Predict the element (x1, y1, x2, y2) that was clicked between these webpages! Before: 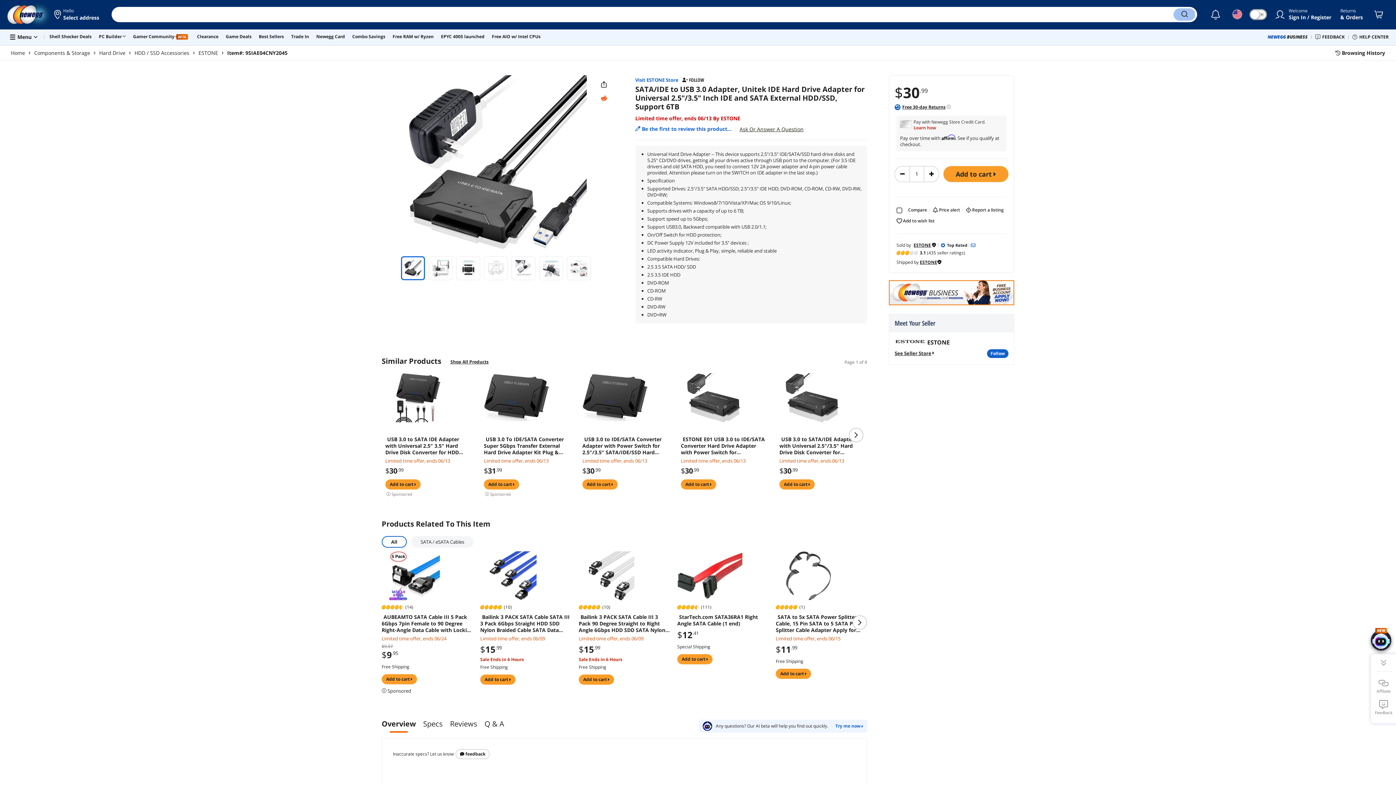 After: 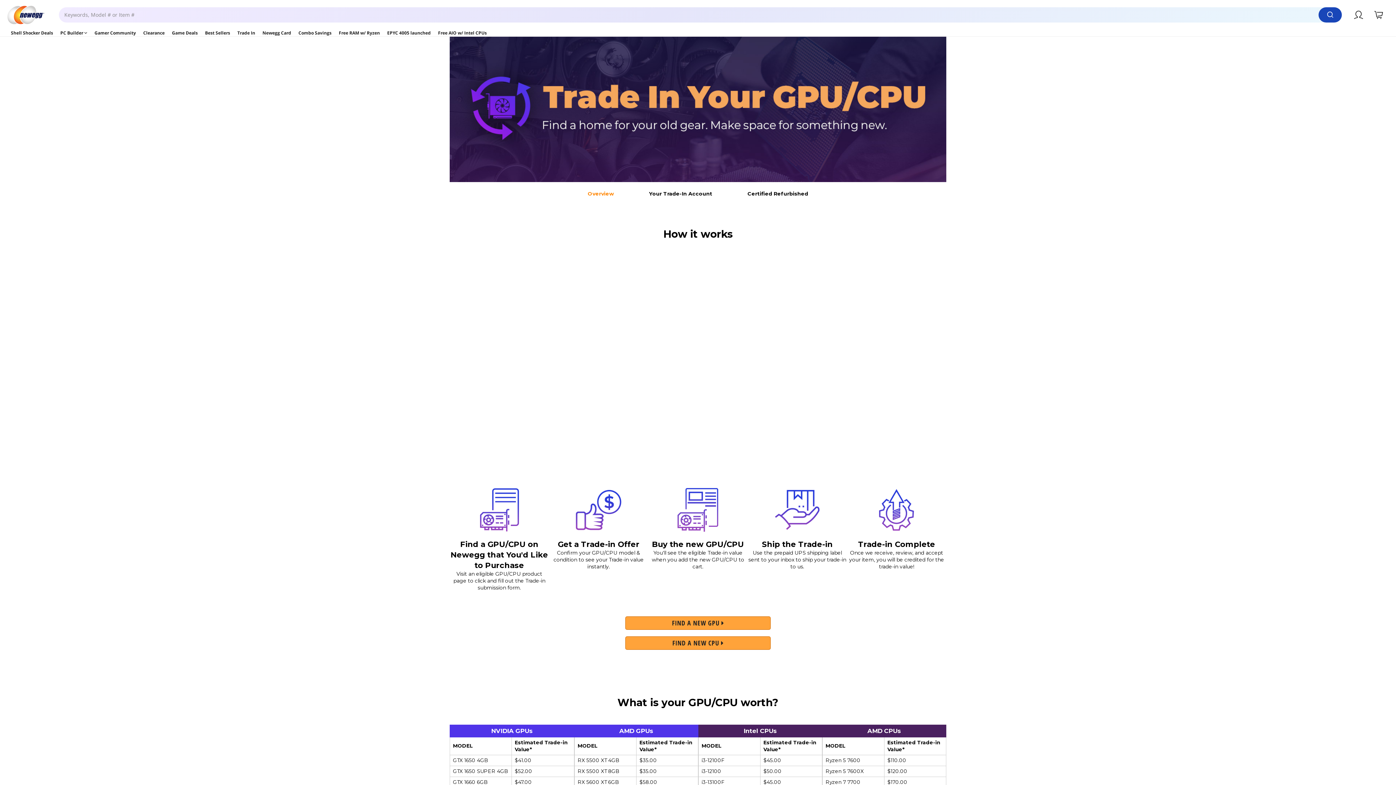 Action: bbox: (291, 33, 309, 39) label: Trade In